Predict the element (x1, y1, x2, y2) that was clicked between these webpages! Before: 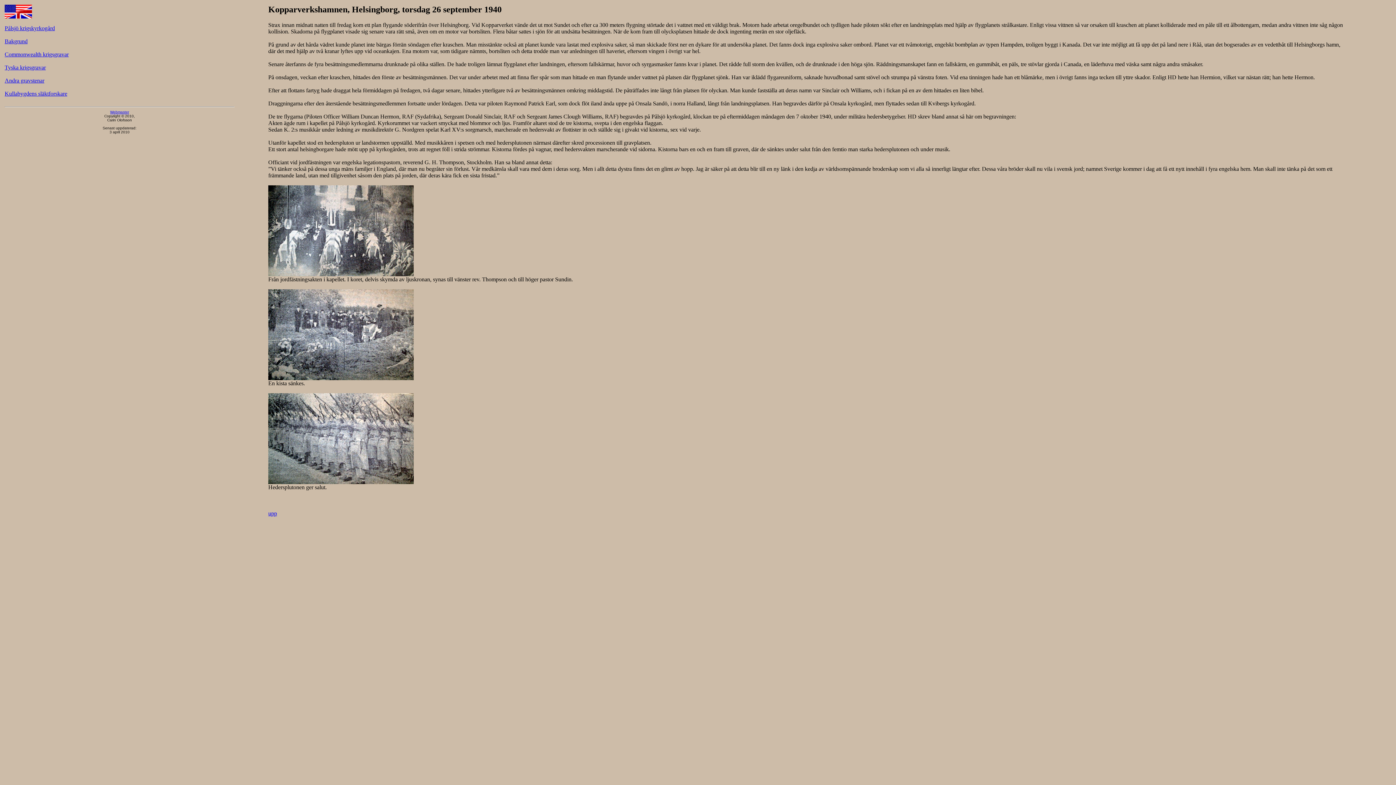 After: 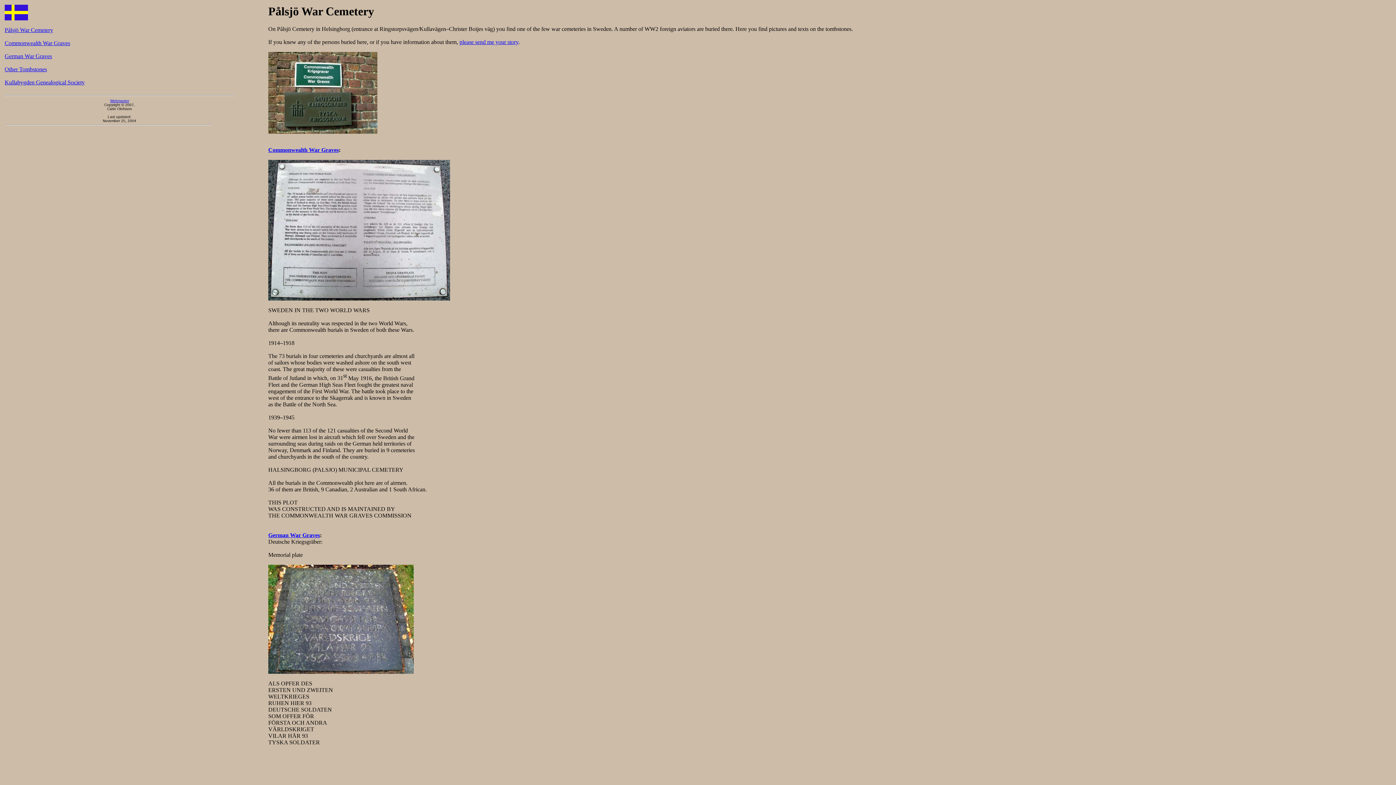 Action: bbox: (4, 6, 32, 12)